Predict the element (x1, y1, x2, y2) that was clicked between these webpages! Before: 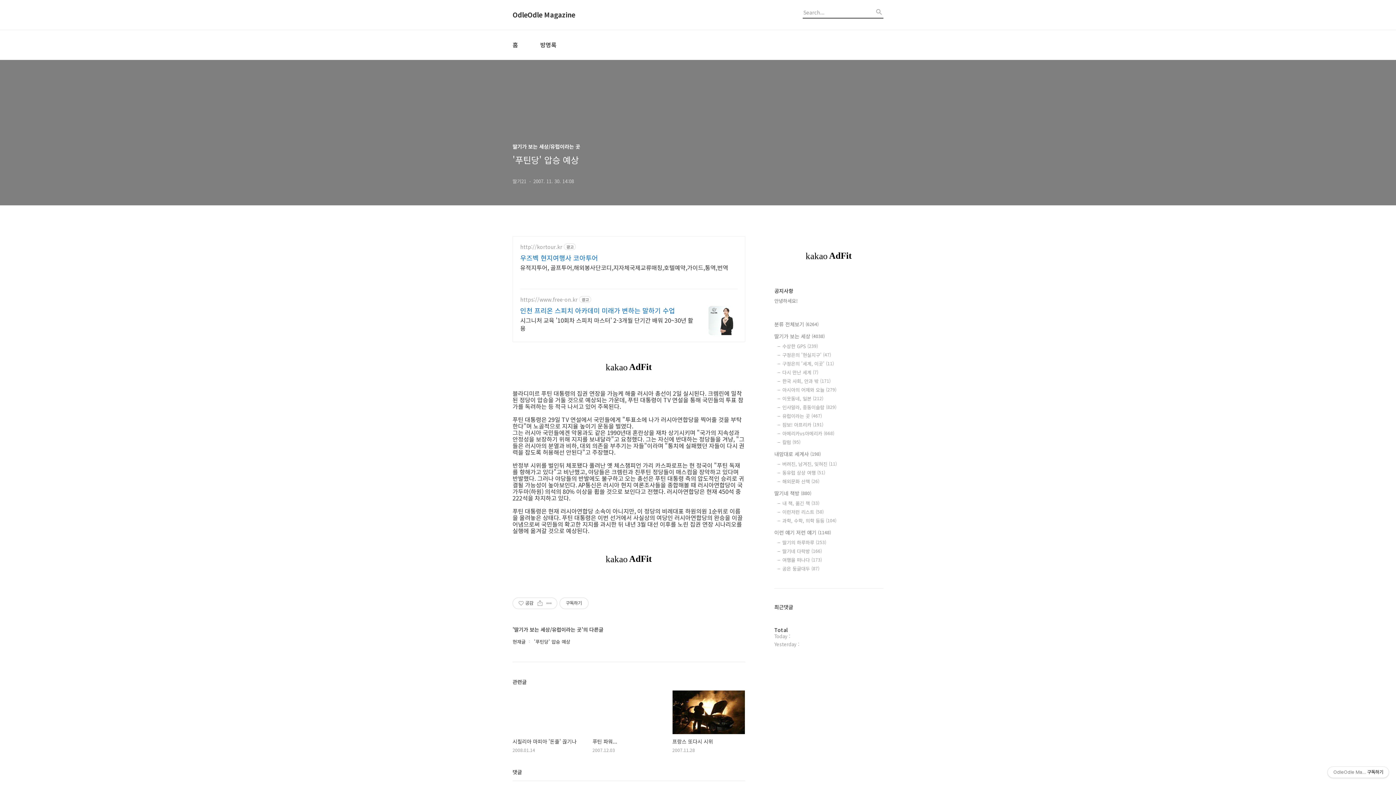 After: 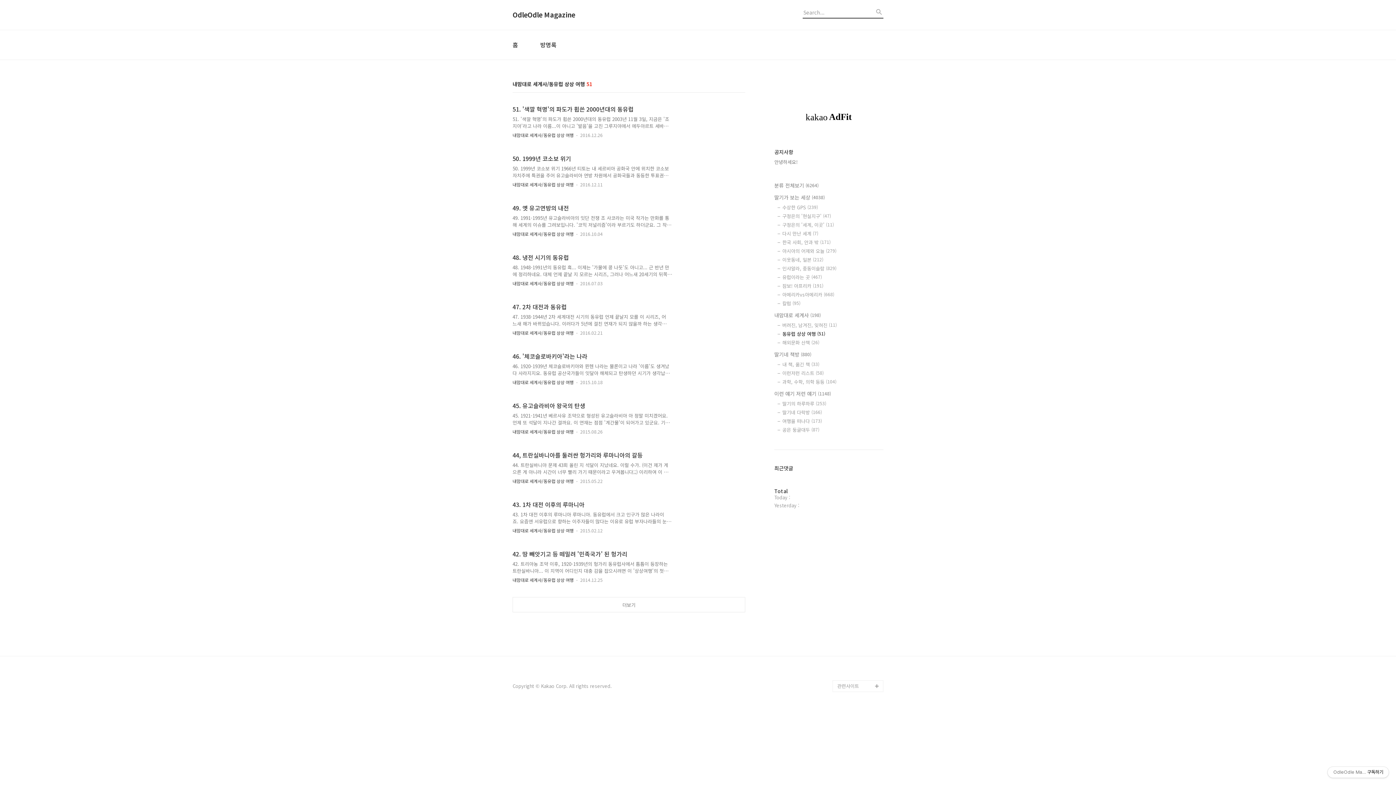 Action: label: 동유럽 상상 여행 (51) bbox: (782, 469, 883, 476)